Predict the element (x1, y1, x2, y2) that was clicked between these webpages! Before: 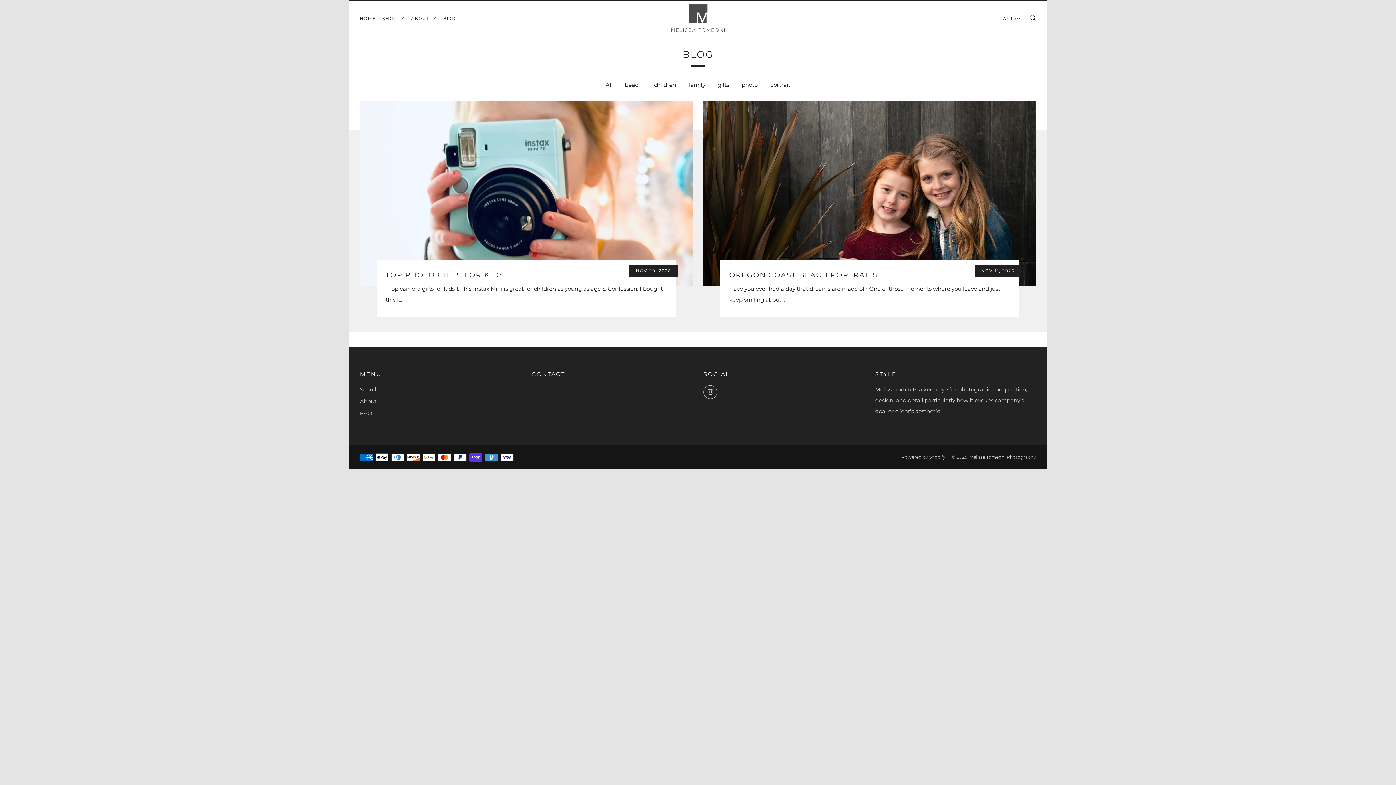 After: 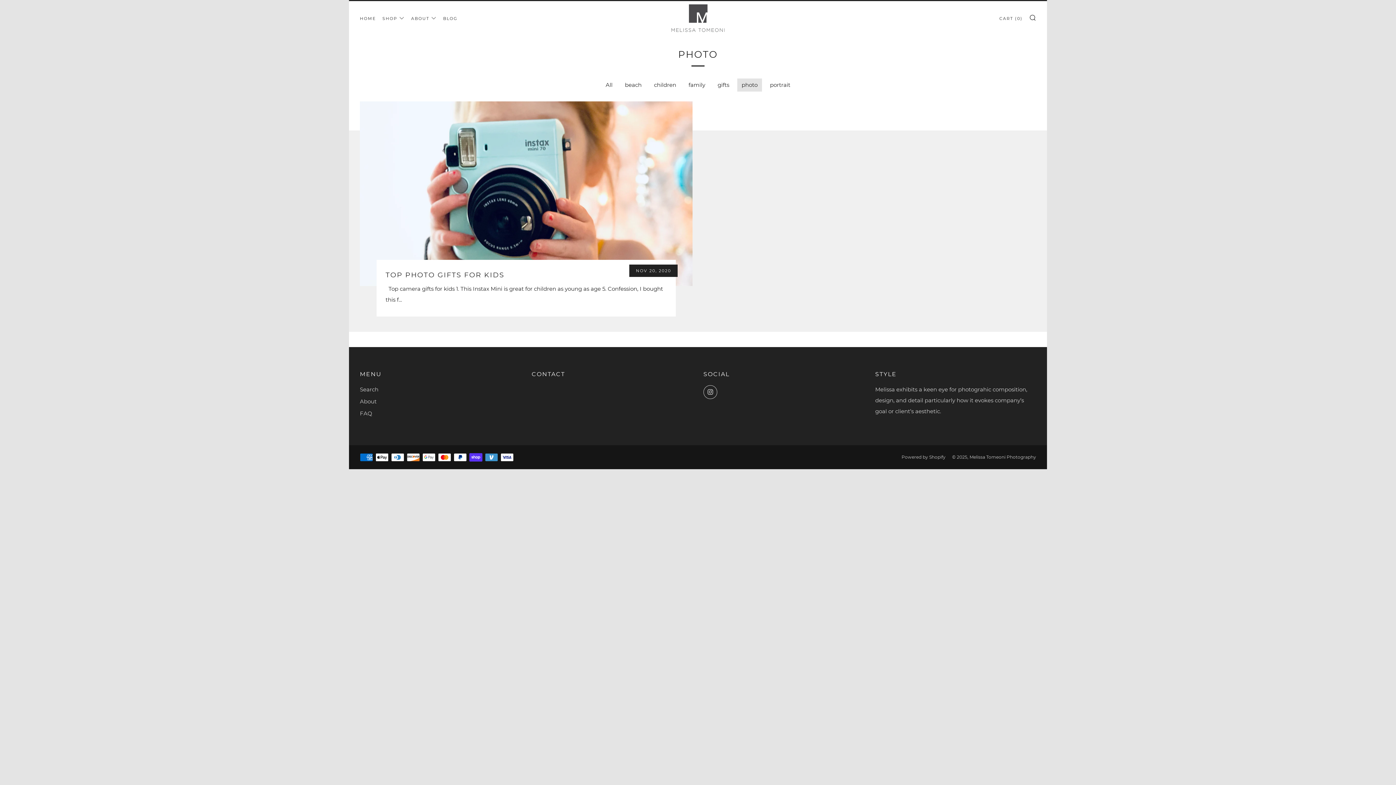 Action: bbox: (737, 78, 762, 91) label: photo